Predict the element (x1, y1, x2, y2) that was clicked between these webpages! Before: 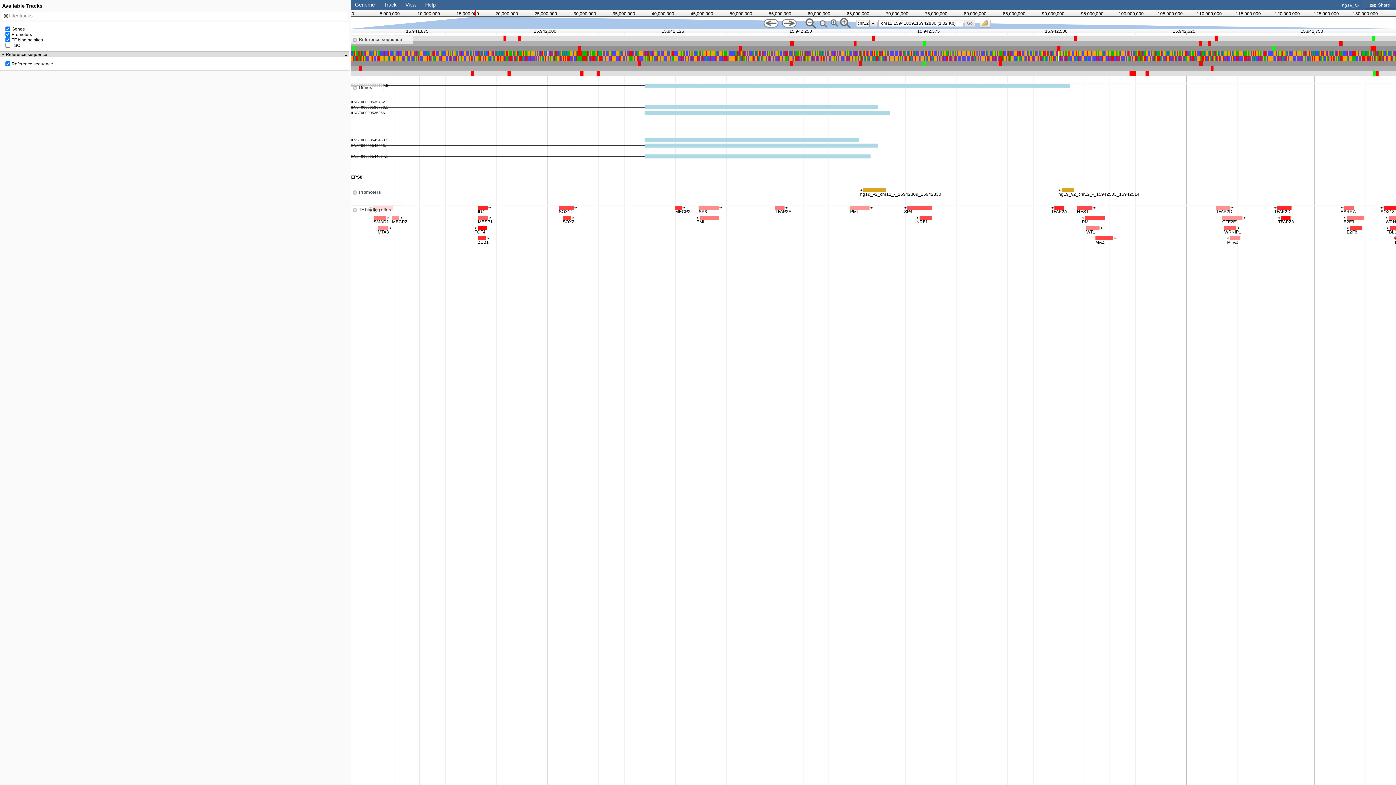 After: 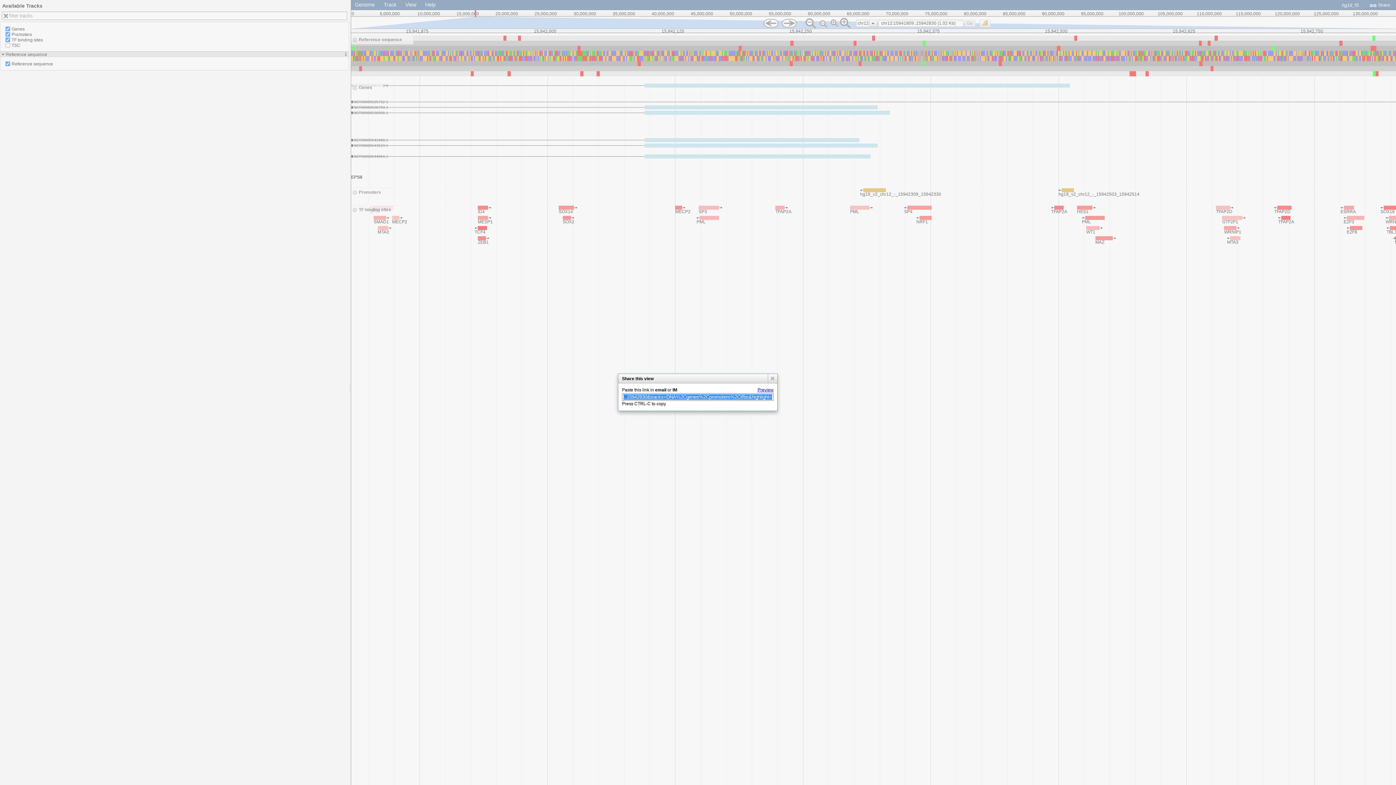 Action: bbox: (1369, 2, 1390, 7) label:  Share